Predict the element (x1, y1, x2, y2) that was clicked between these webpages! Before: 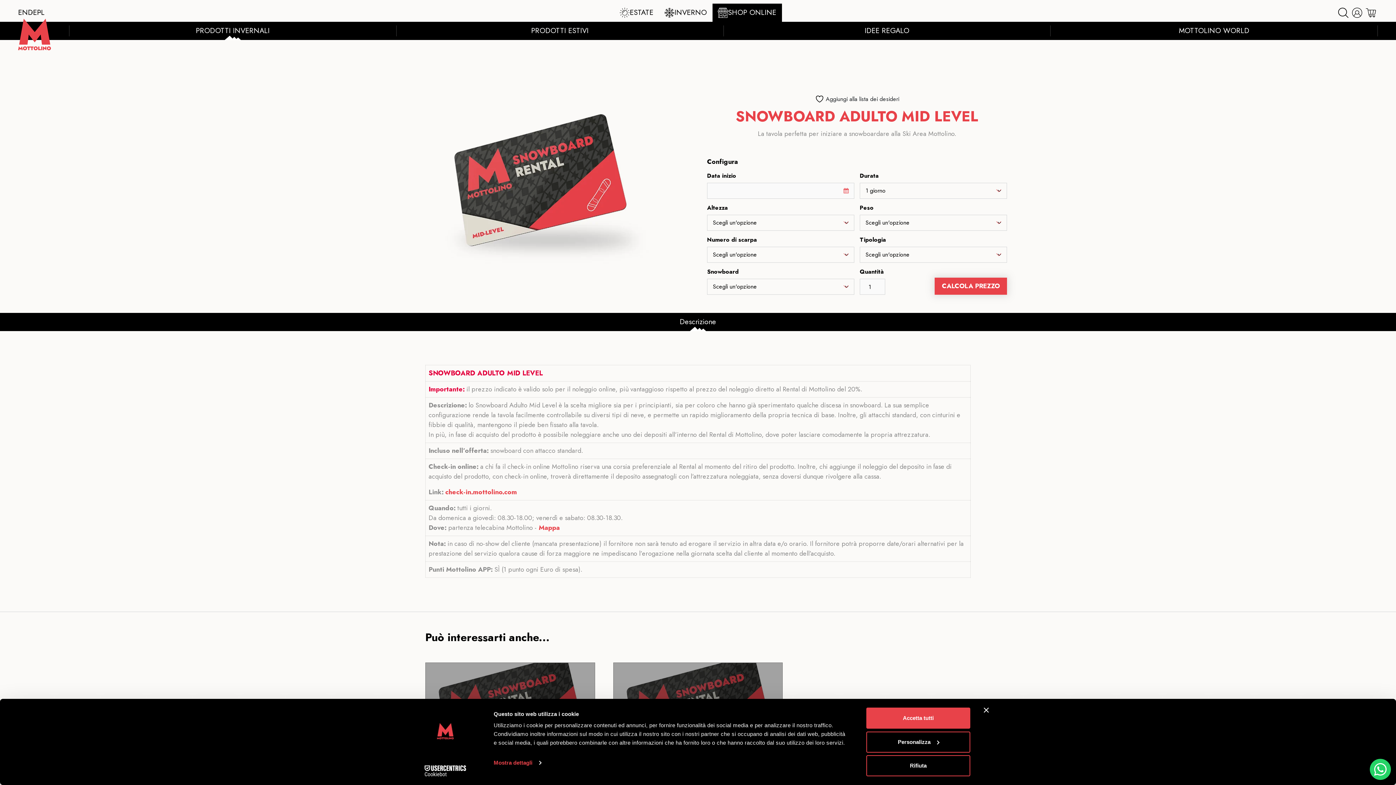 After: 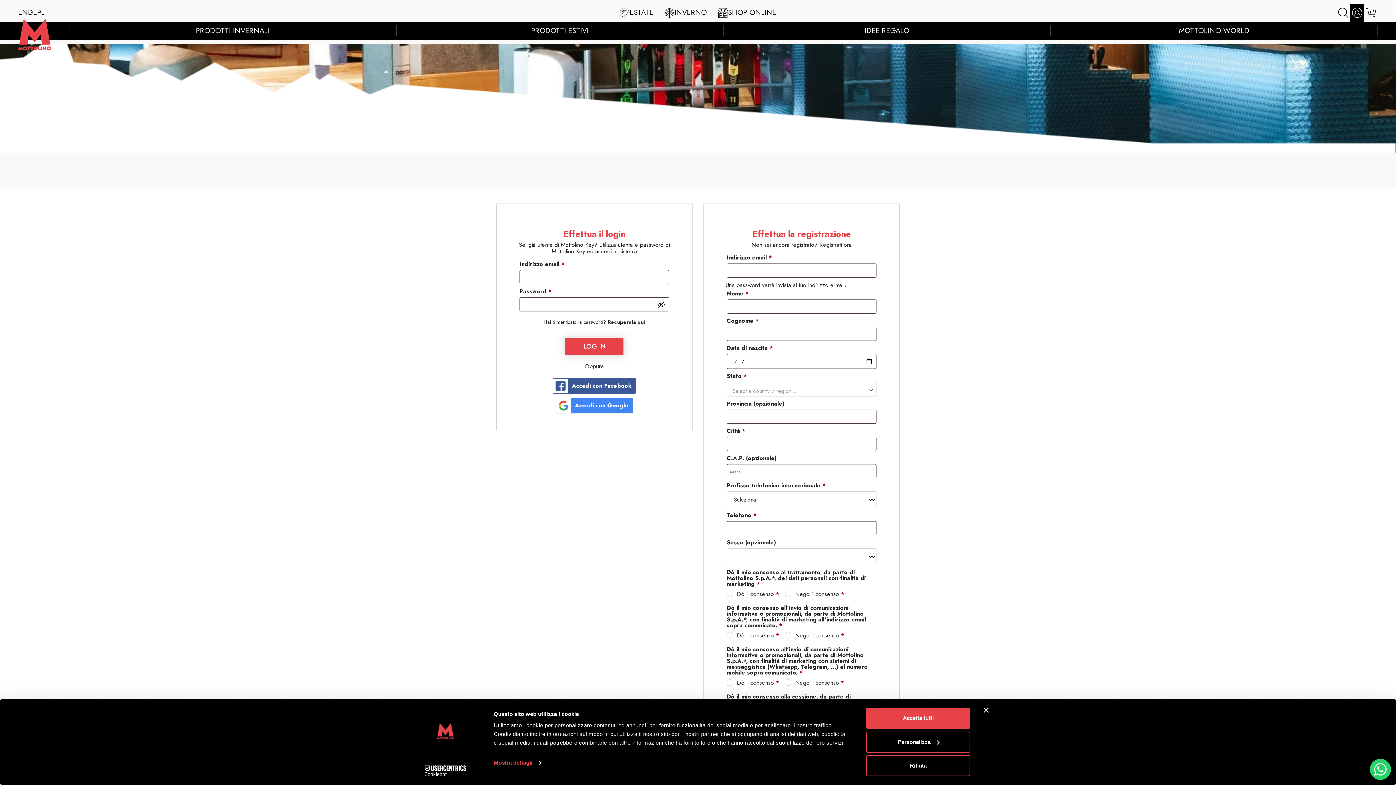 Action: bbox: (1350, 3, 1364, 21)